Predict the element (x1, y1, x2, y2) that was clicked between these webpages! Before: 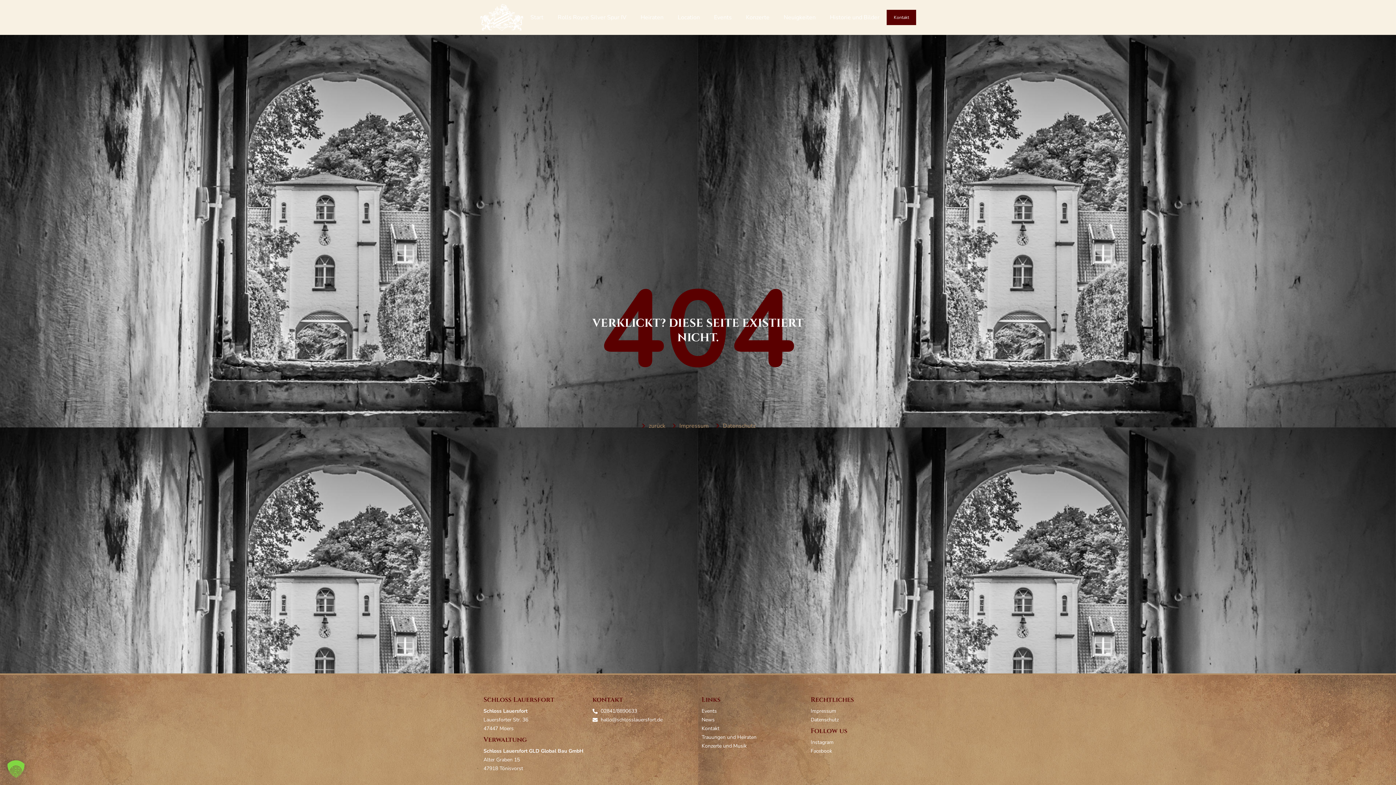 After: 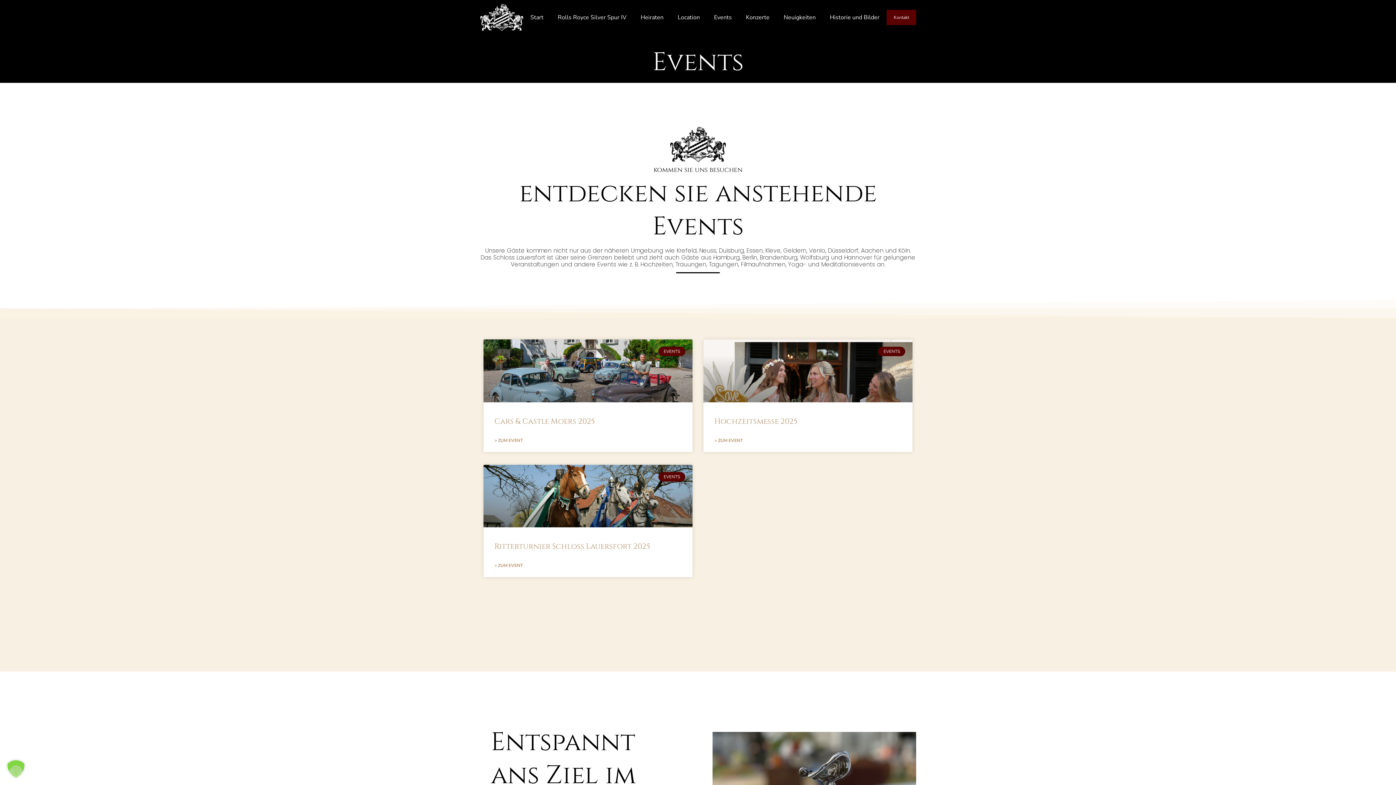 Action: bbox: (707, 9, 739, 25) label: Events